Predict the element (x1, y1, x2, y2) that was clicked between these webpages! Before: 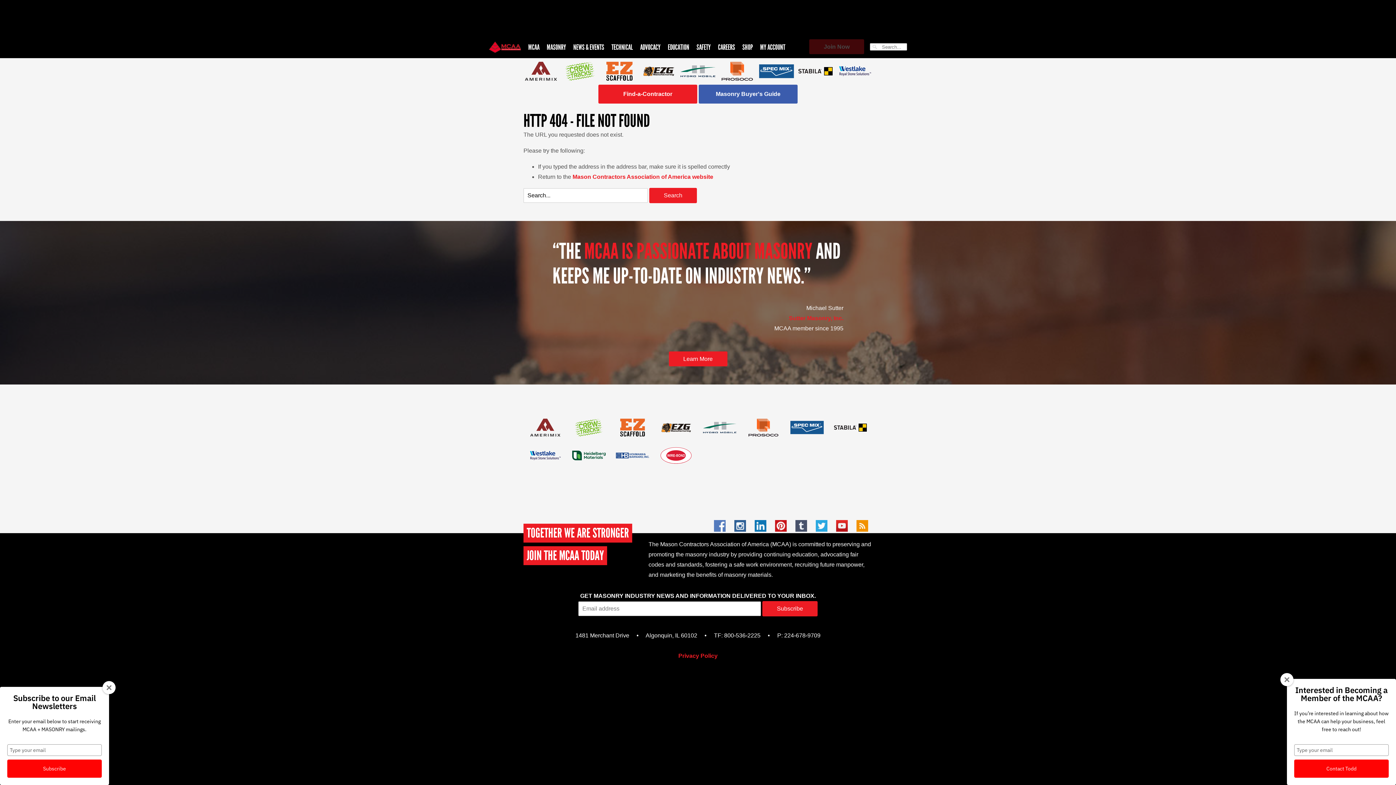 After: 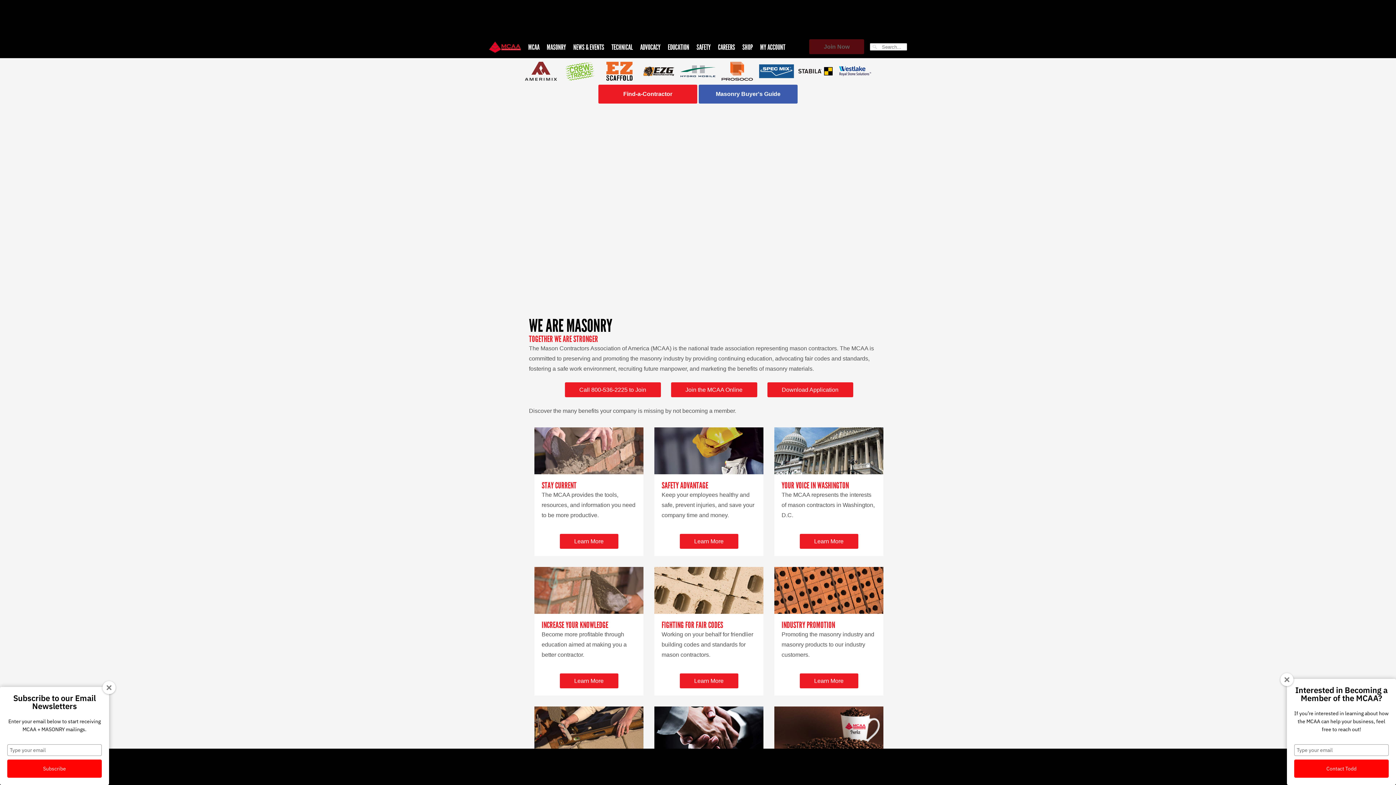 Action: bbox: (668, 351, 727, 366) label: Learn More